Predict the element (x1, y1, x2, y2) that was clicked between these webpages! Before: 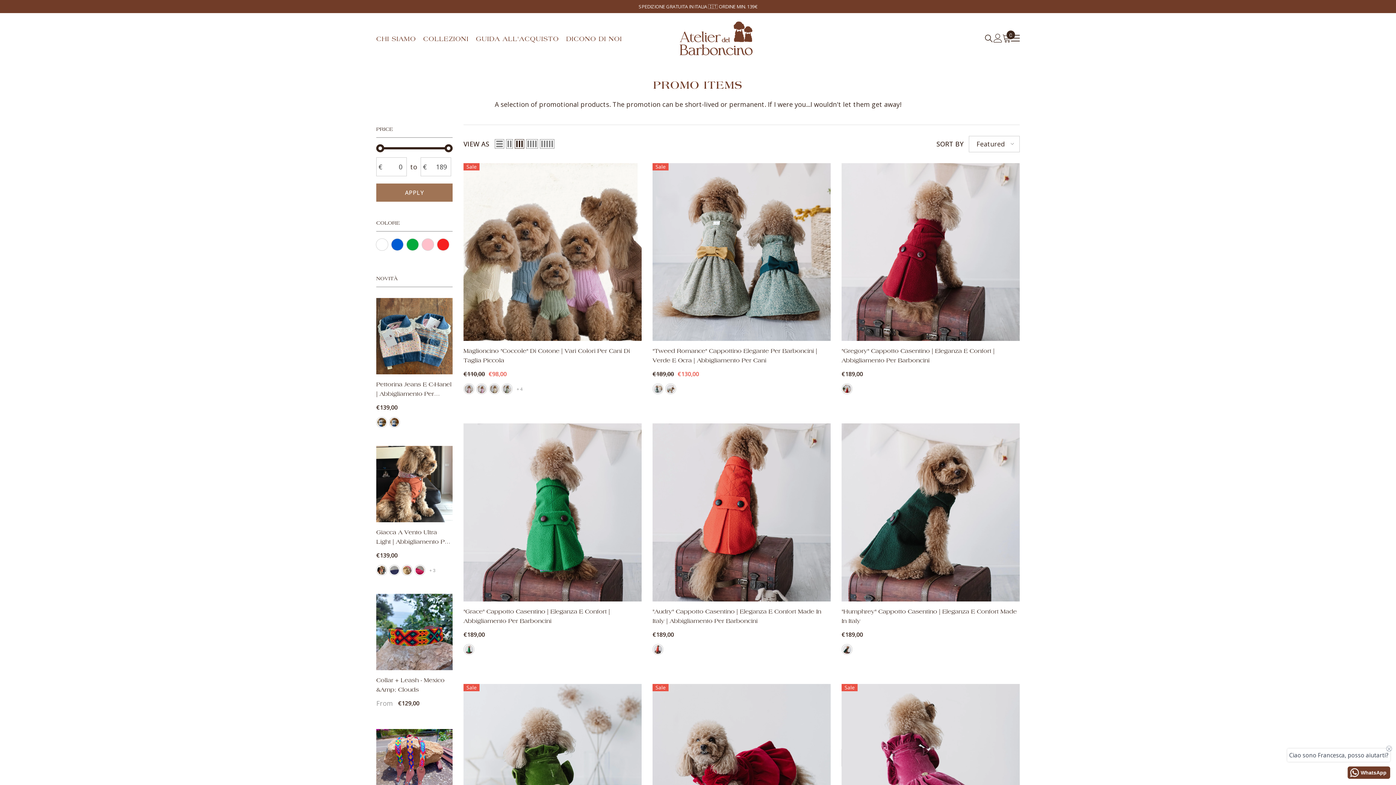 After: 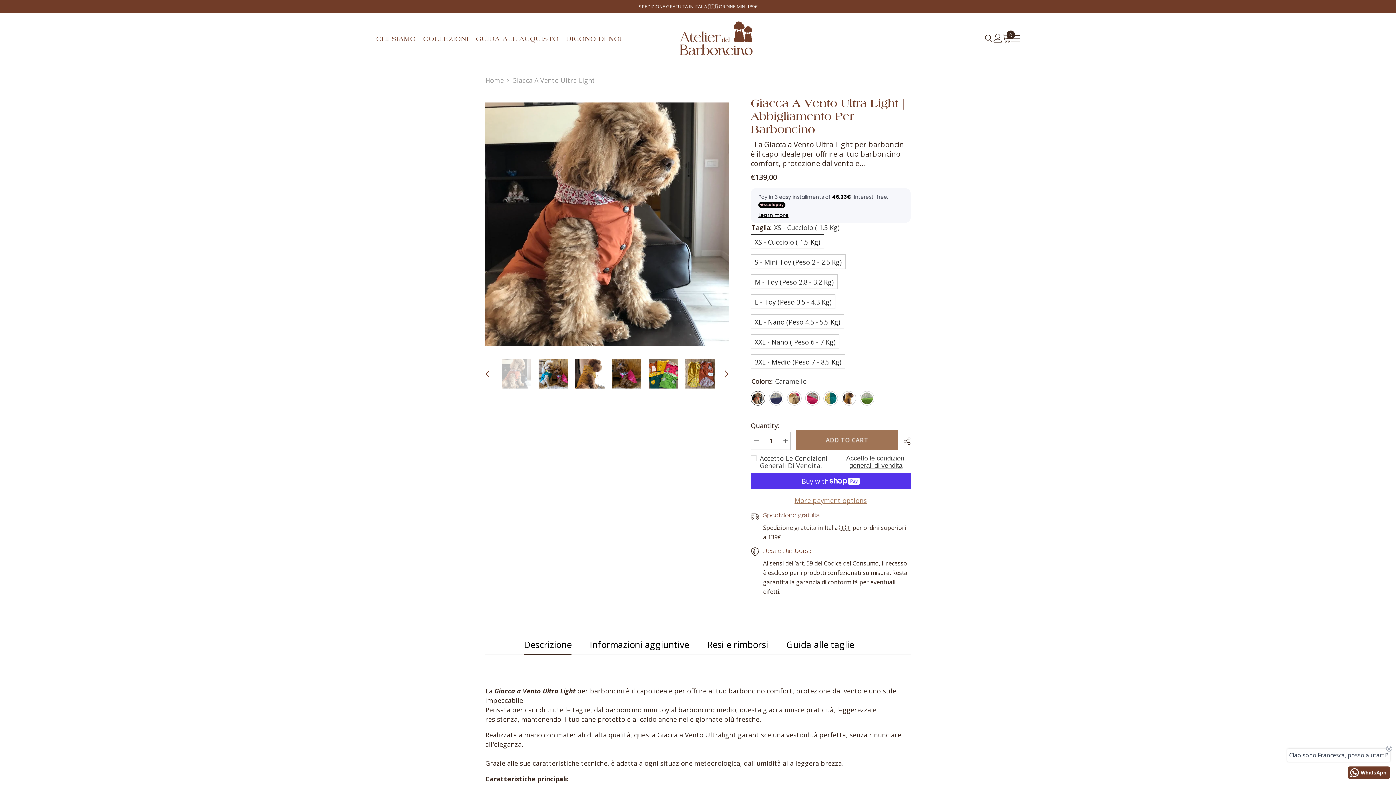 Action: bbox: (376, 527, 452, 546) label: Giacca A Vento Ultra Light | Abbigliamento Per Barboncino